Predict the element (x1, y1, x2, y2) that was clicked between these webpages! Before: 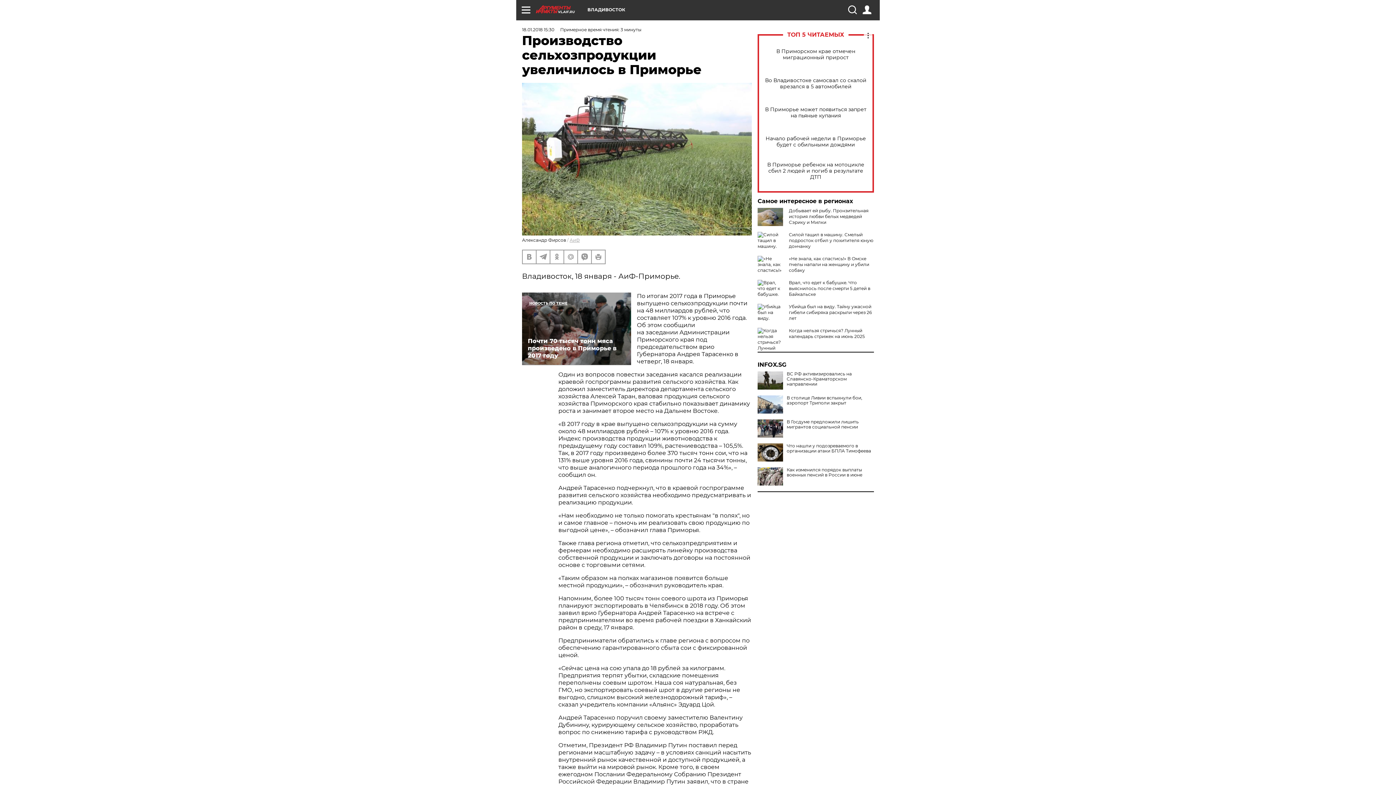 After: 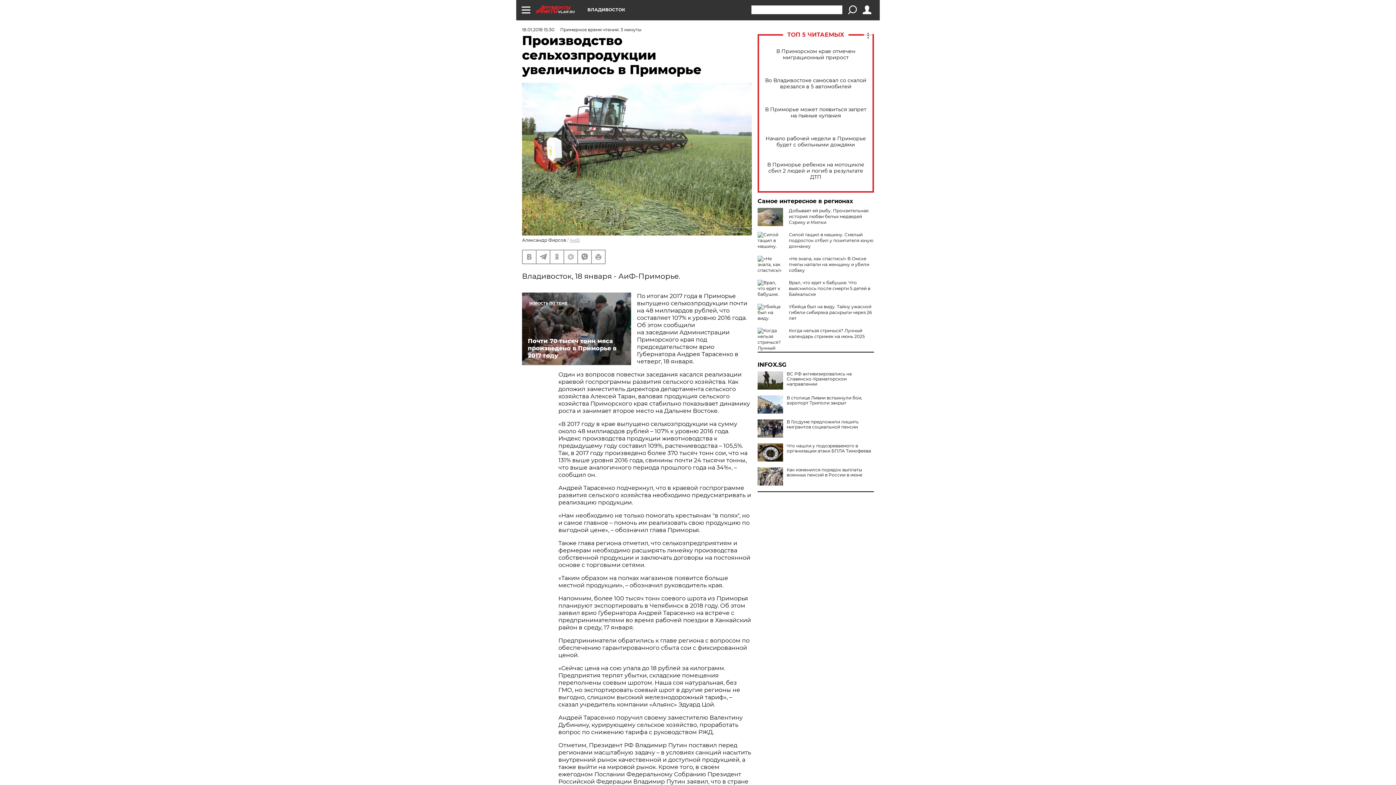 Action: bbox: (848, 5, 856, 14)